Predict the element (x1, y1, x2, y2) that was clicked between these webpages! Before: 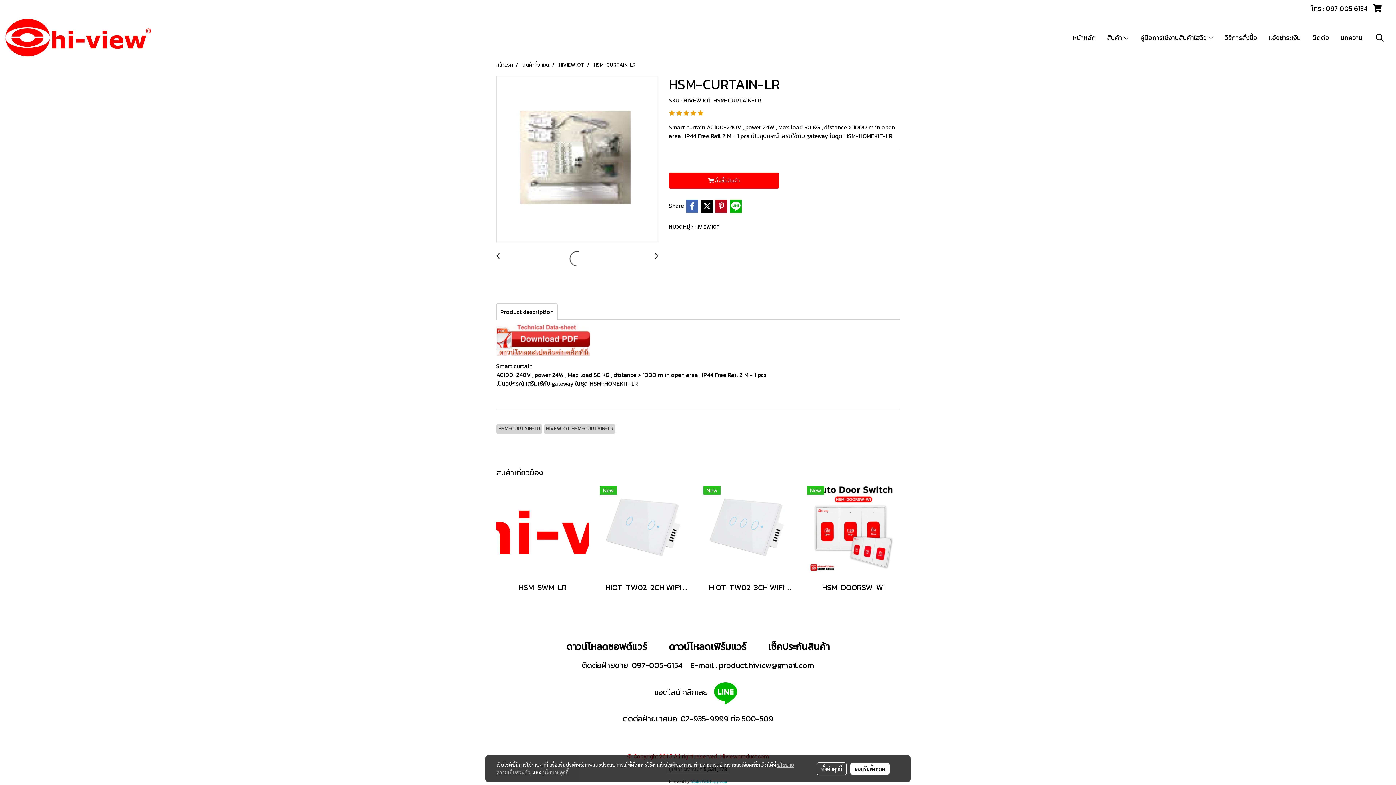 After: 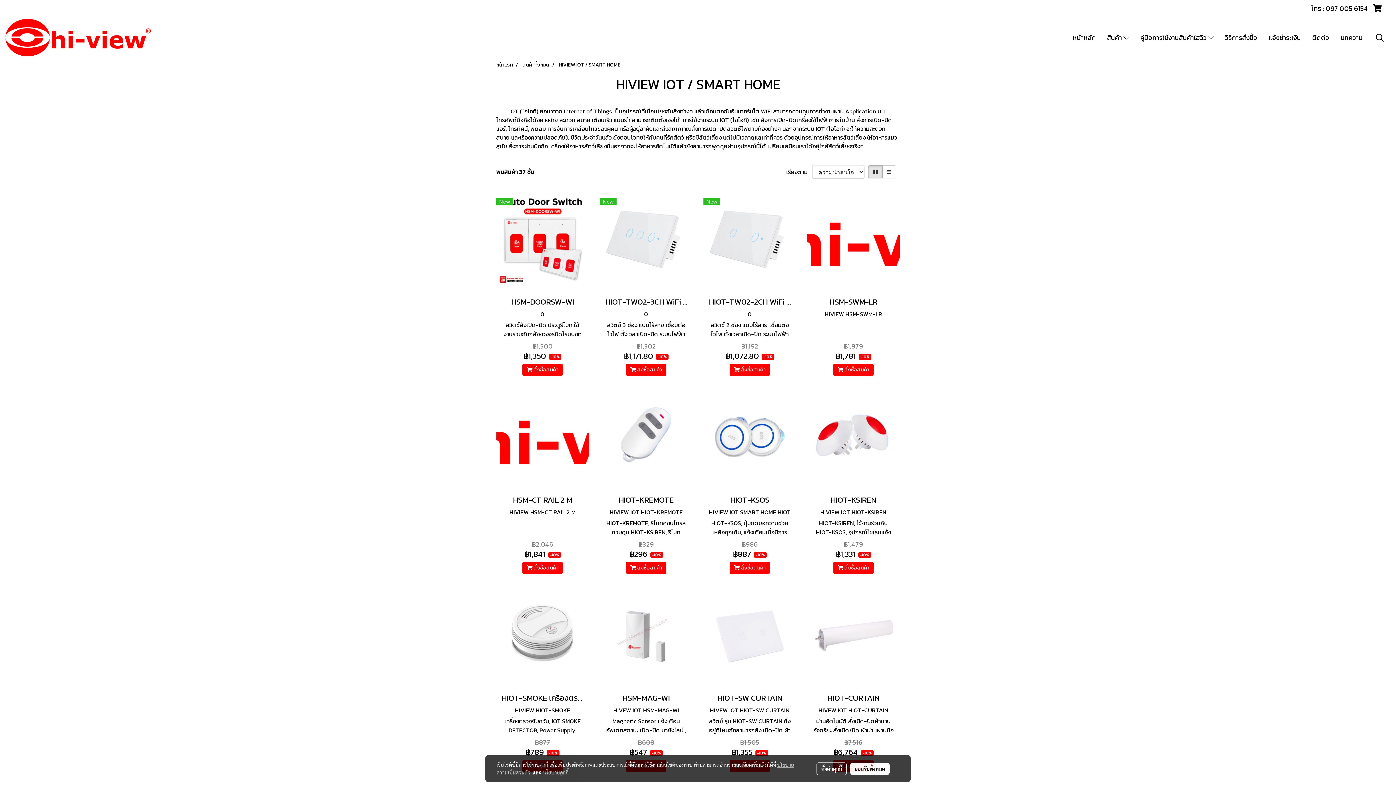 Action: label: HIVIEW IOT bbox: (694, 223, 720, 230)